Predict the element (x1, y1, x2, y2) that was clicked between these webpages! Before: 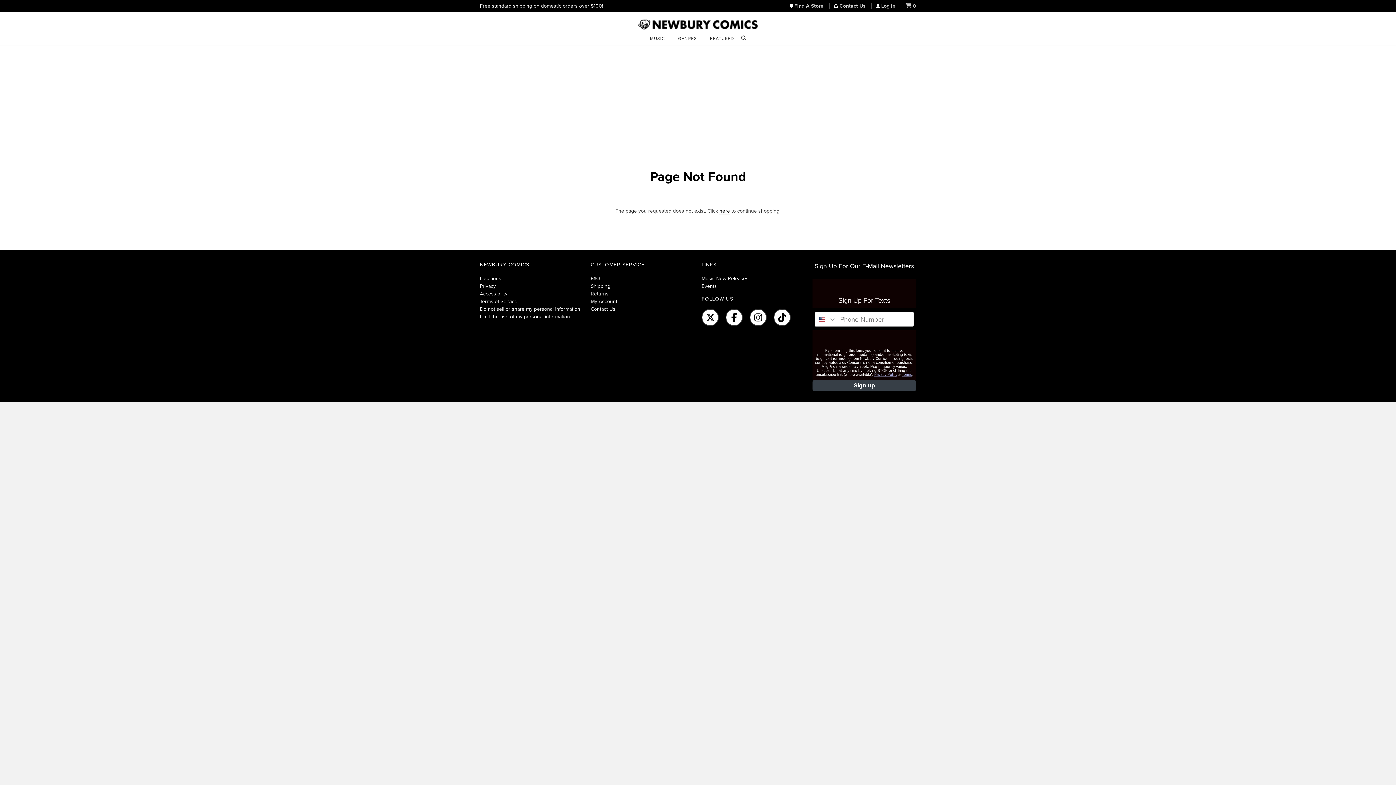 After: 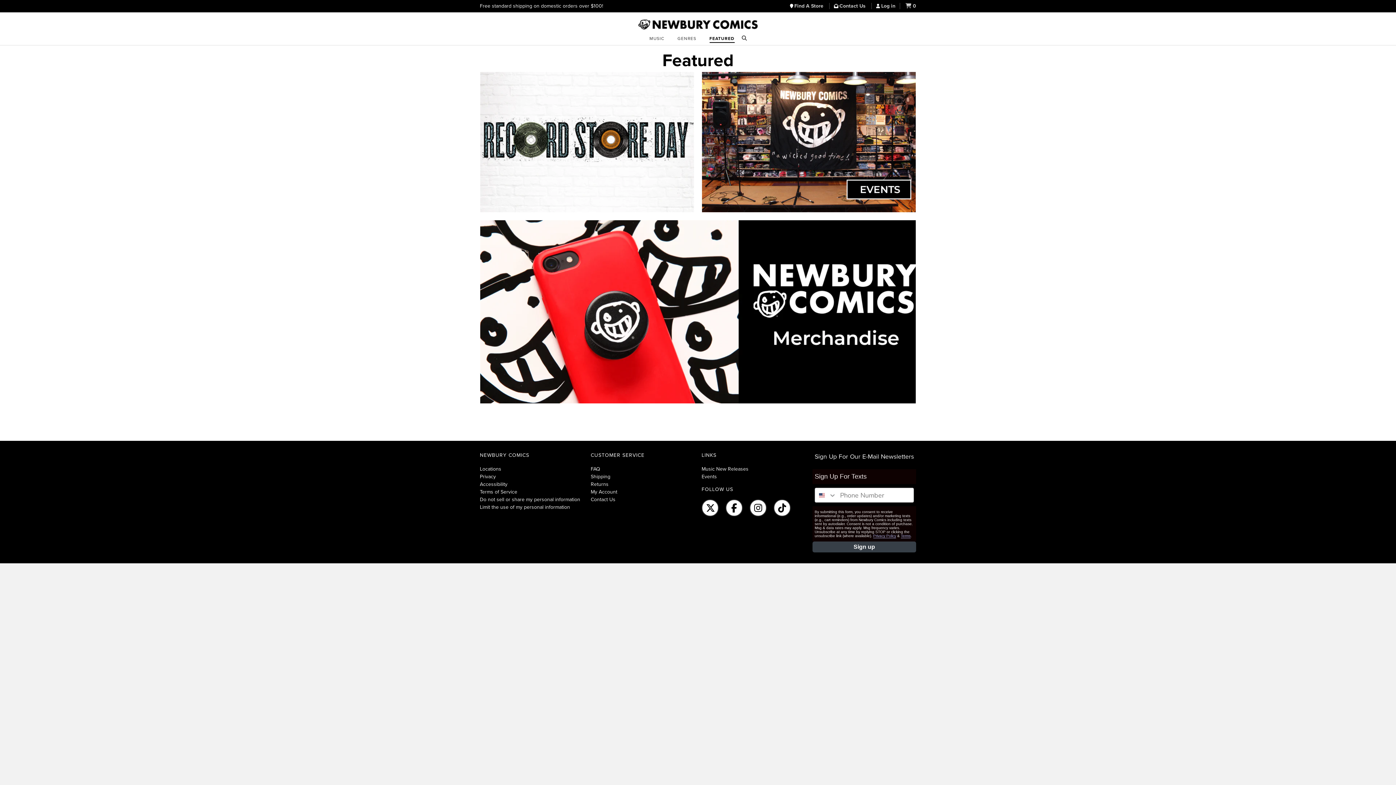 Action: label: FEATURED bbox: (710, 33, 734, 42)